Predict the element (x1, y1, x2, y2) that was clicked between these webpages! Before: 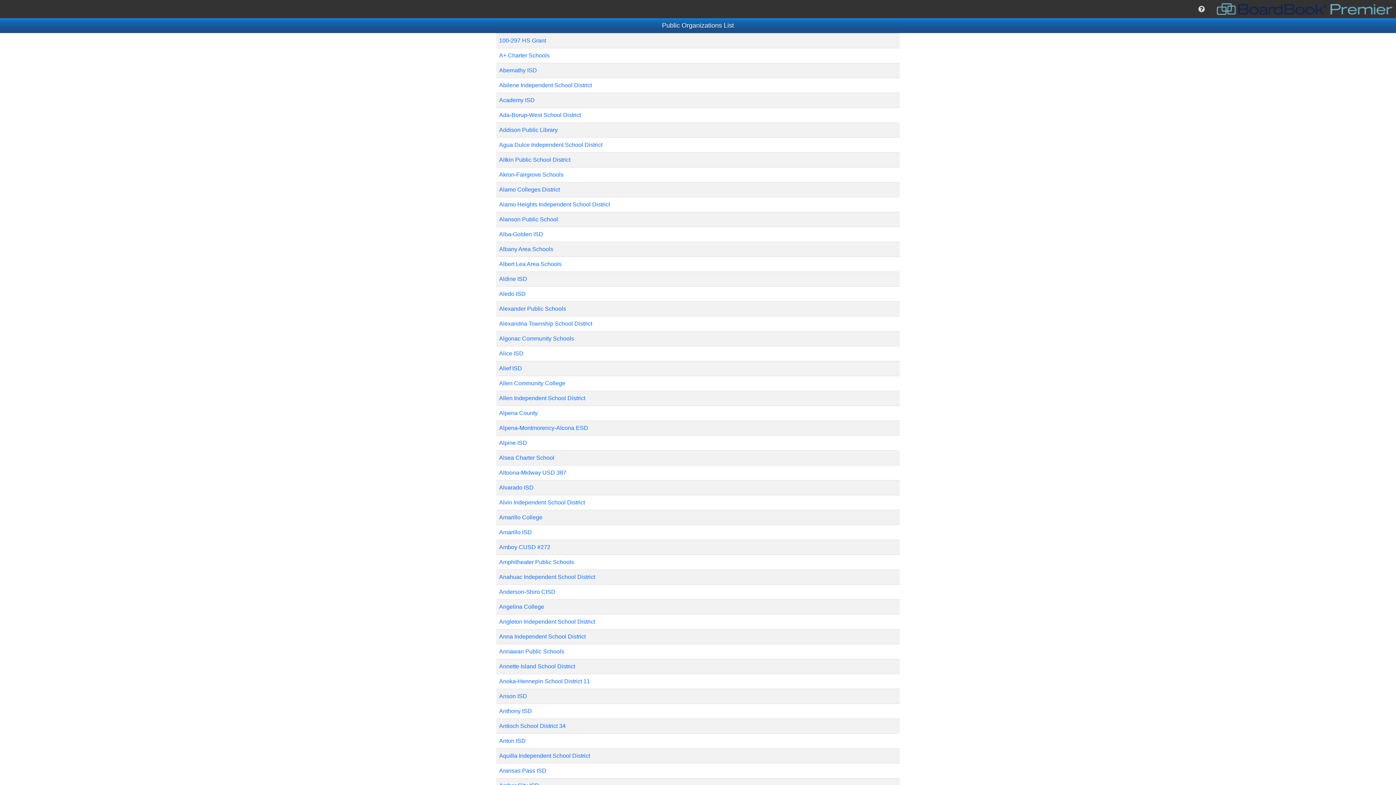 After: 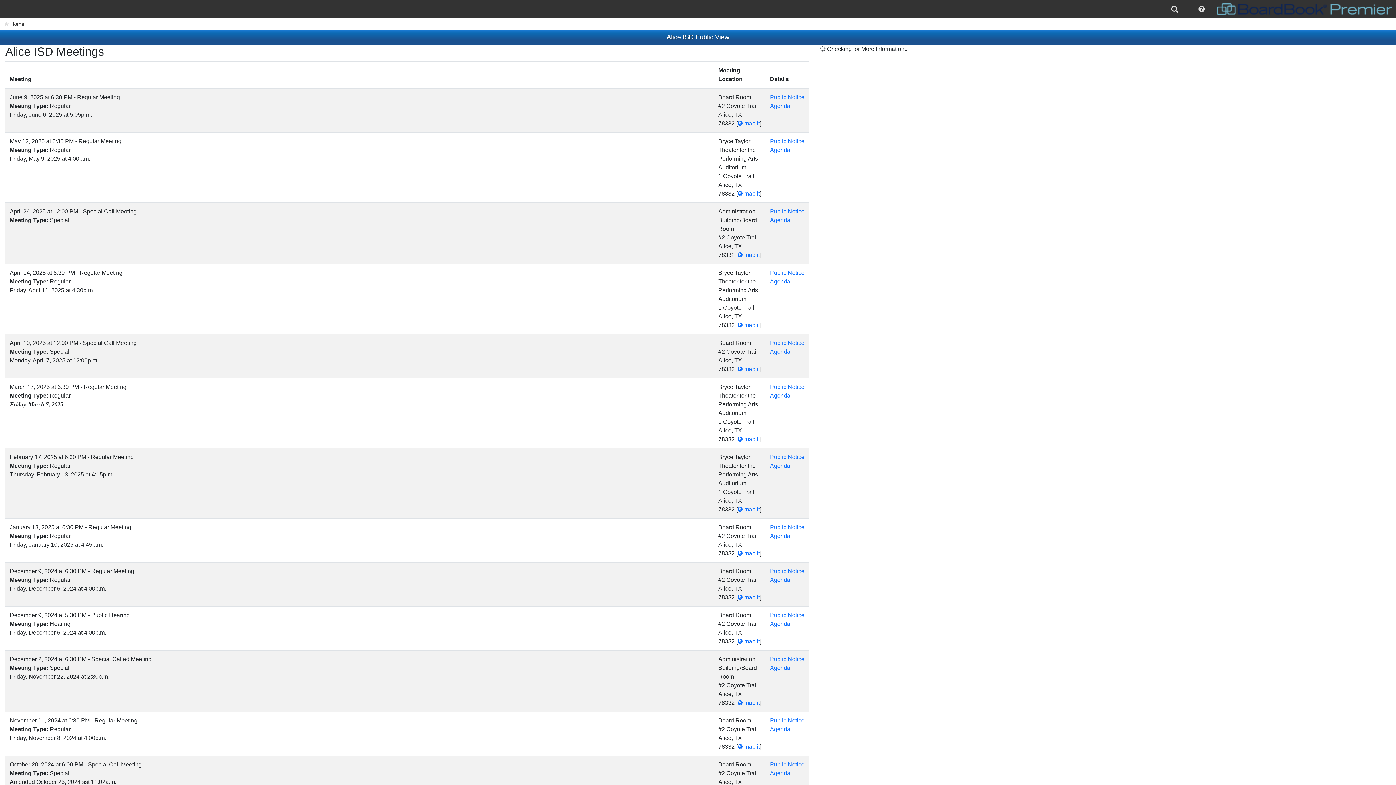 Action: bbox: (499, 350, 523, 356) label: Alice ISD